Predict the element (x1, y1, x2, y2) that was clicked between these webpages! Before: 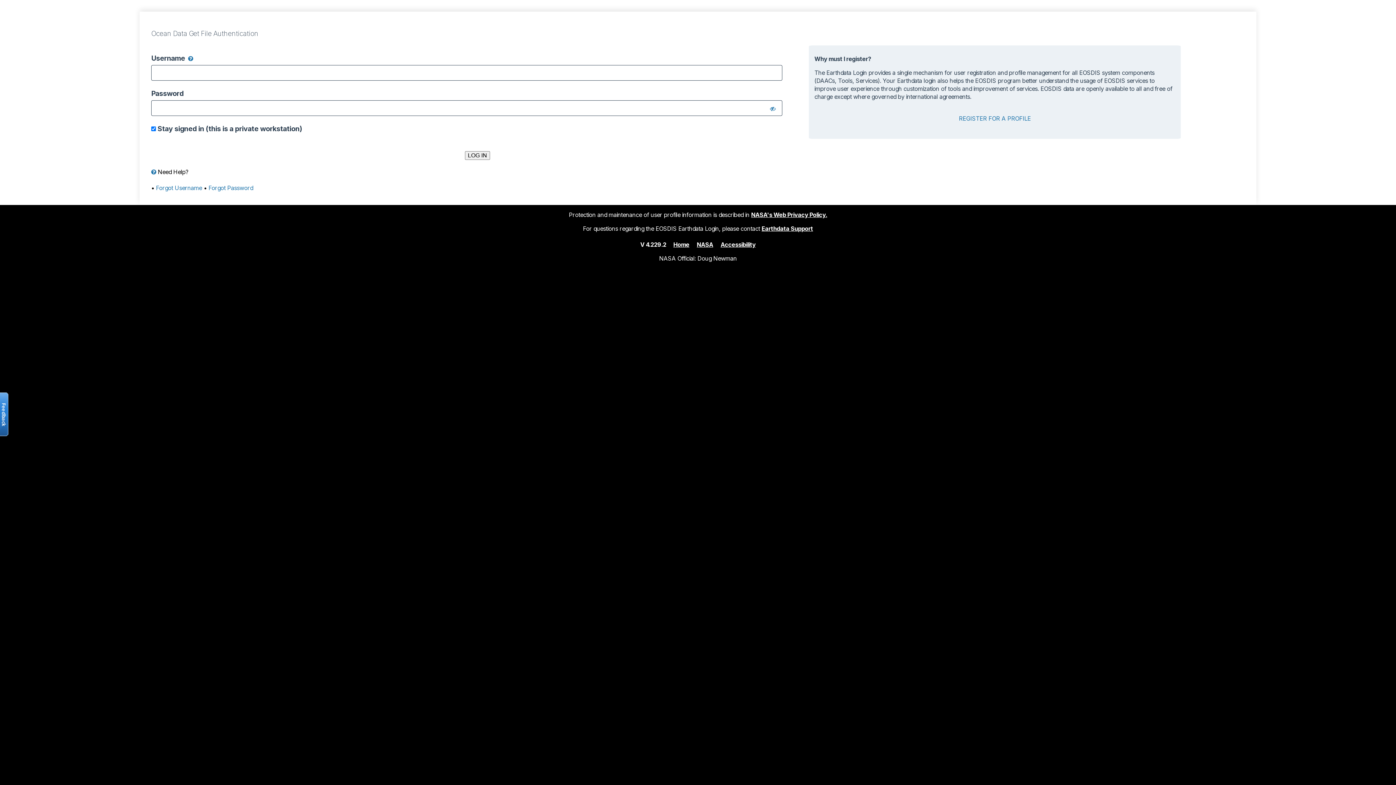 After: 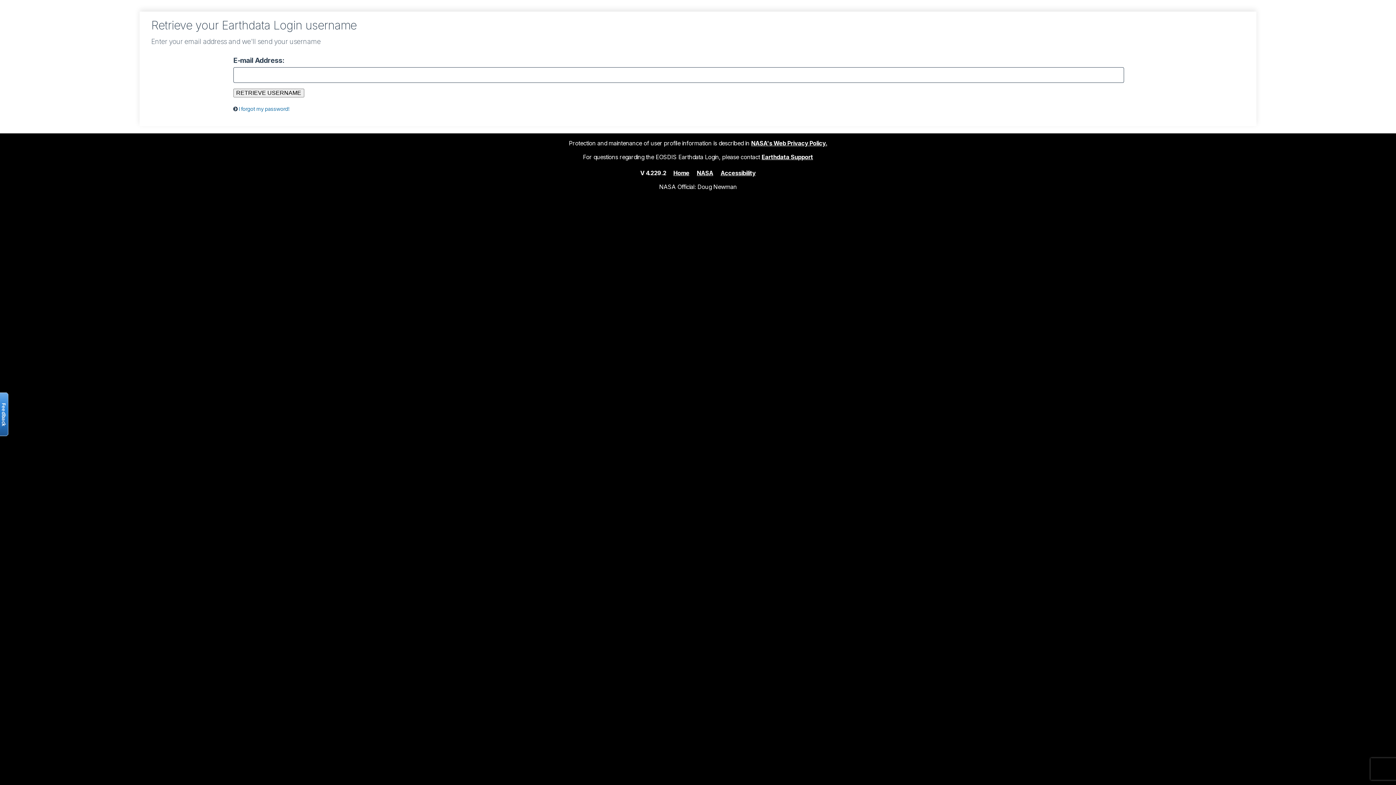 Action: label: Forgot Username bbox: (156, 184, 202, 191)